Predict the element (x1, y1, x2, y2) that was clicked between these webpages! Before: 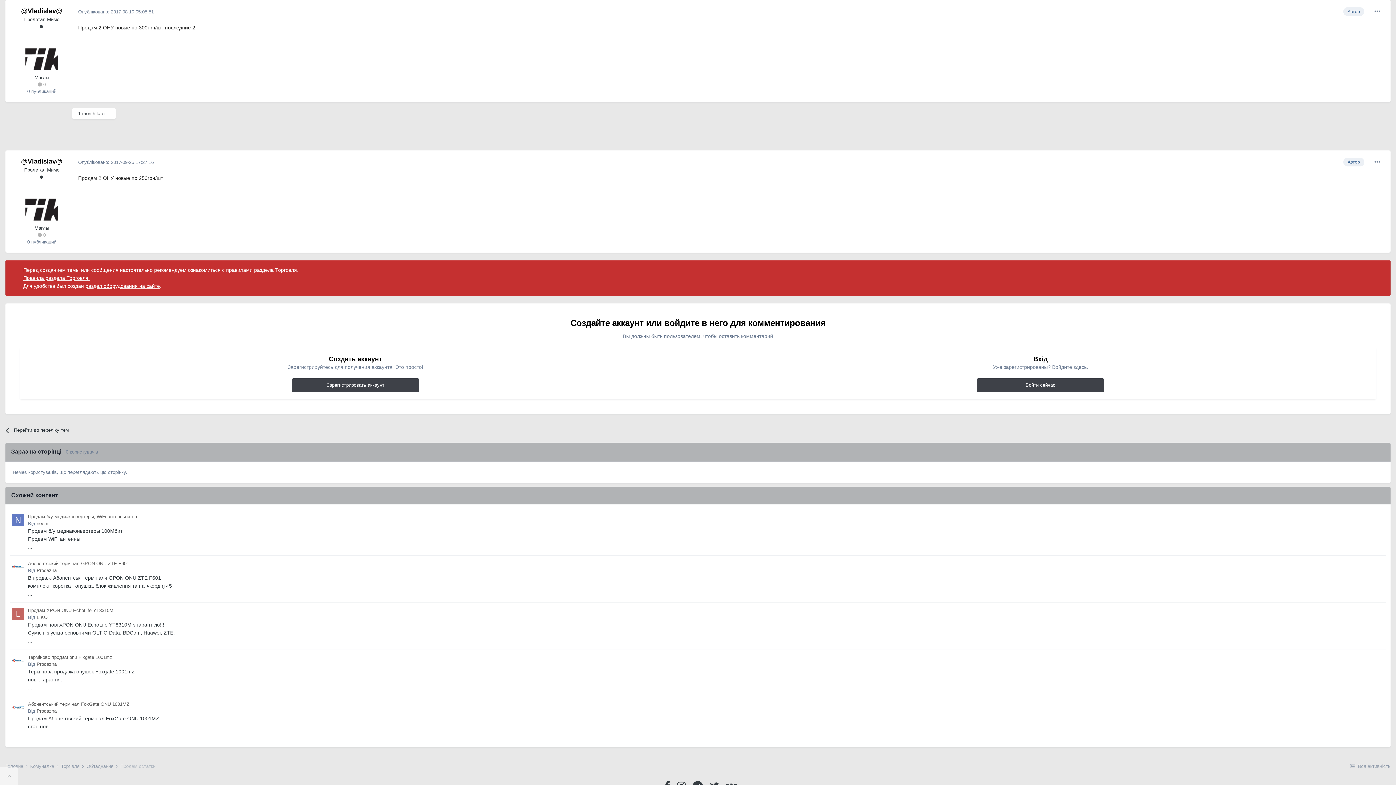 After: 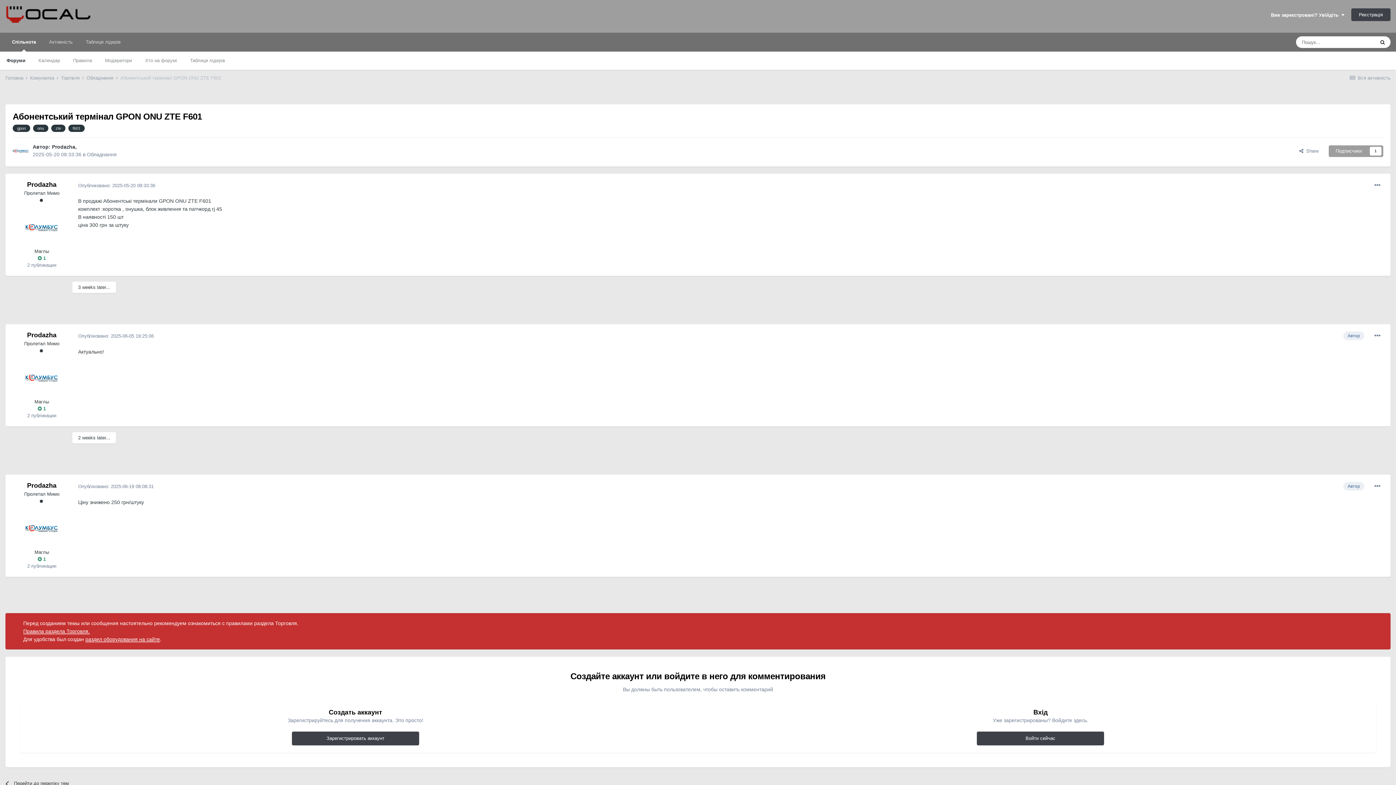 Action: bbox: (28, 560, 1386, 567) label: Абонентський термінал GPON ONU ZTE F601